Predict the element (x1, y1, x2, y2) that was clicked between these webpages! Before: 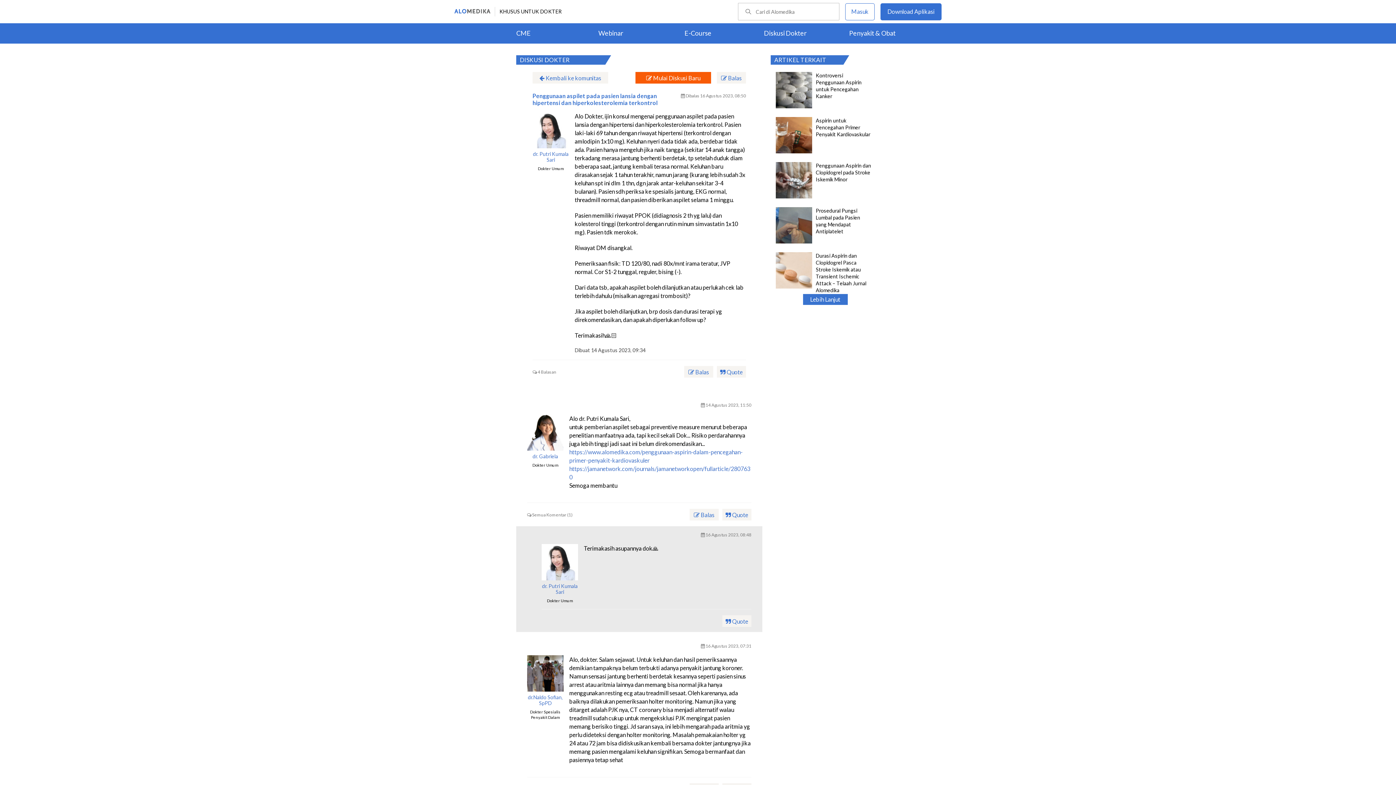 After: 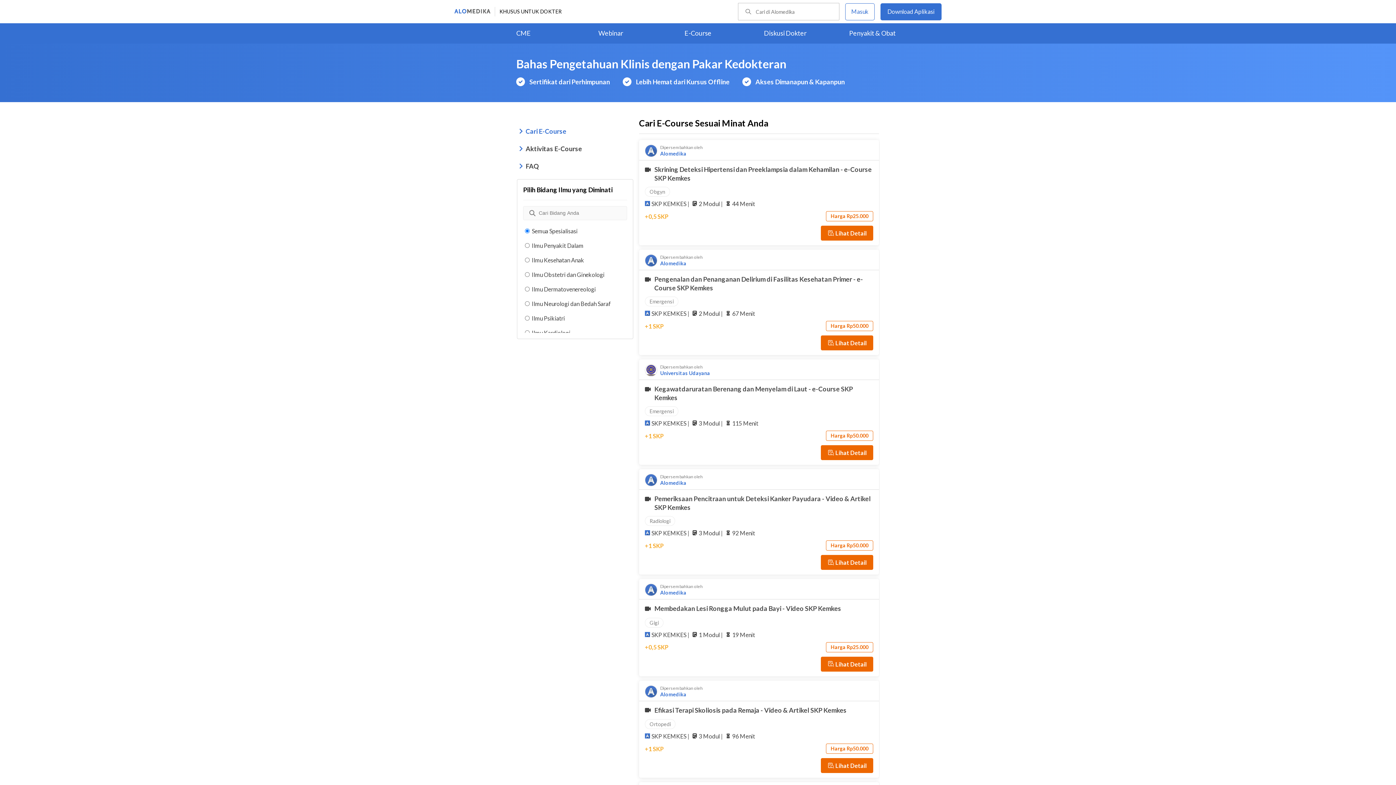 Action: label: E-Course bbox: (684, 29, 711, 37)